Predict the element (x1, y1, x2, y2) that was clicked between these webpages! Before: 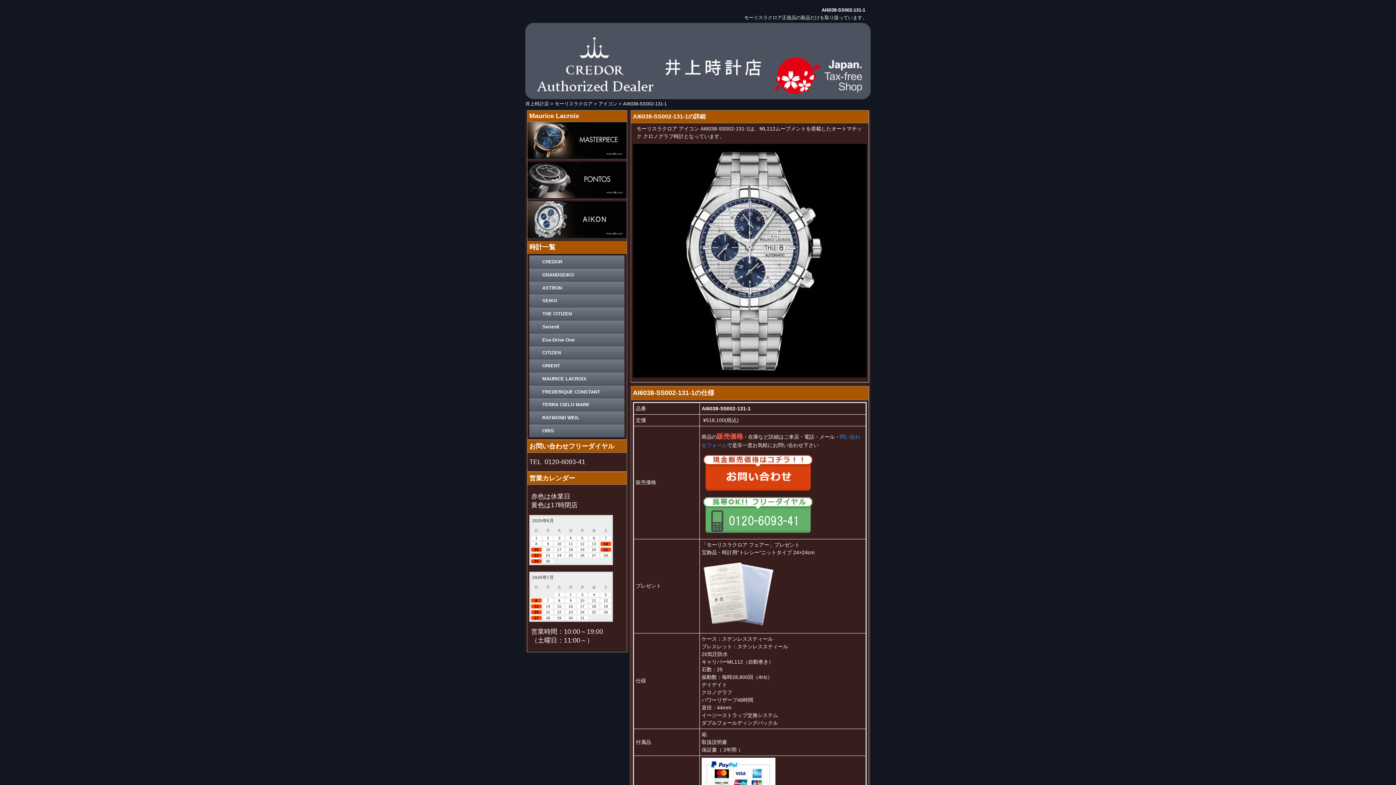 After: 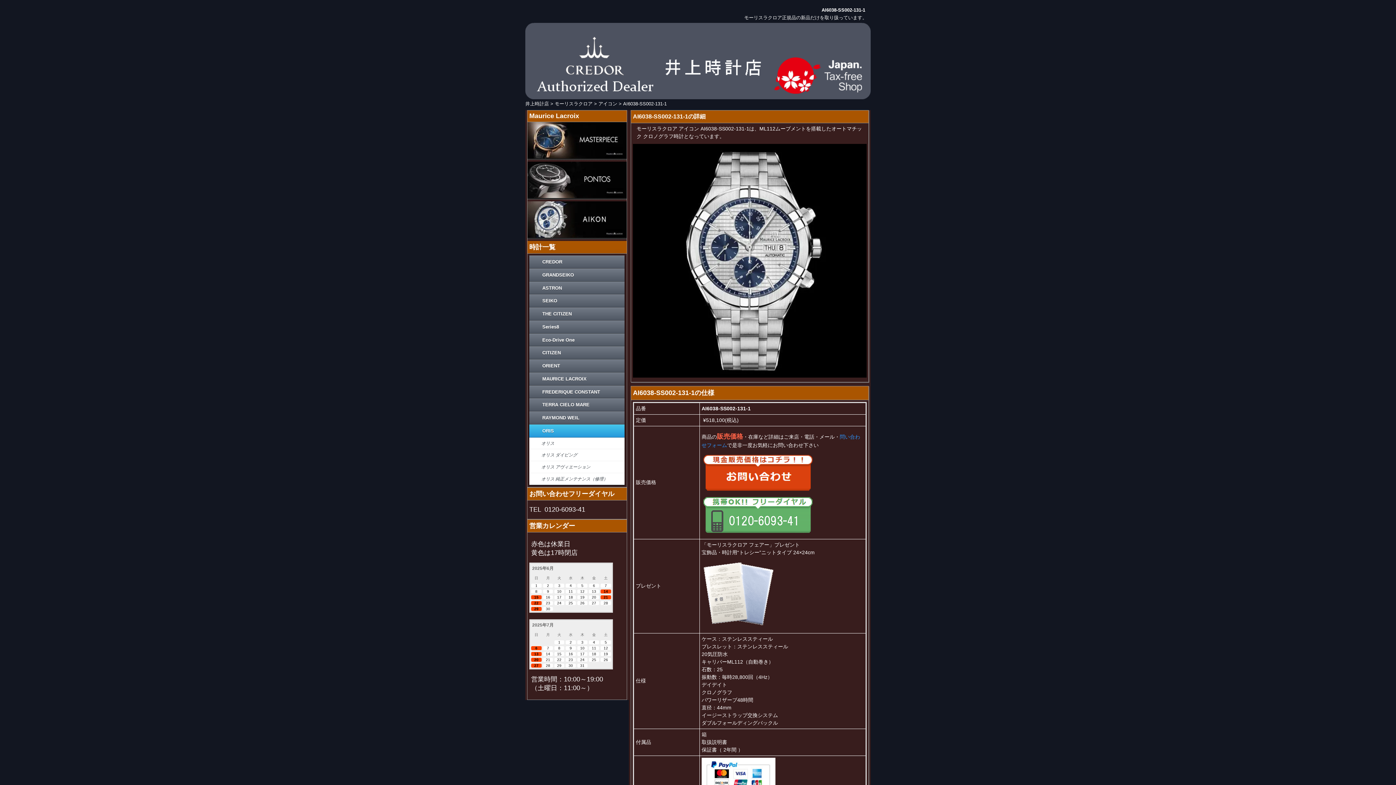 Action: label: ORIS bbox: (529, 424, 624, 437)